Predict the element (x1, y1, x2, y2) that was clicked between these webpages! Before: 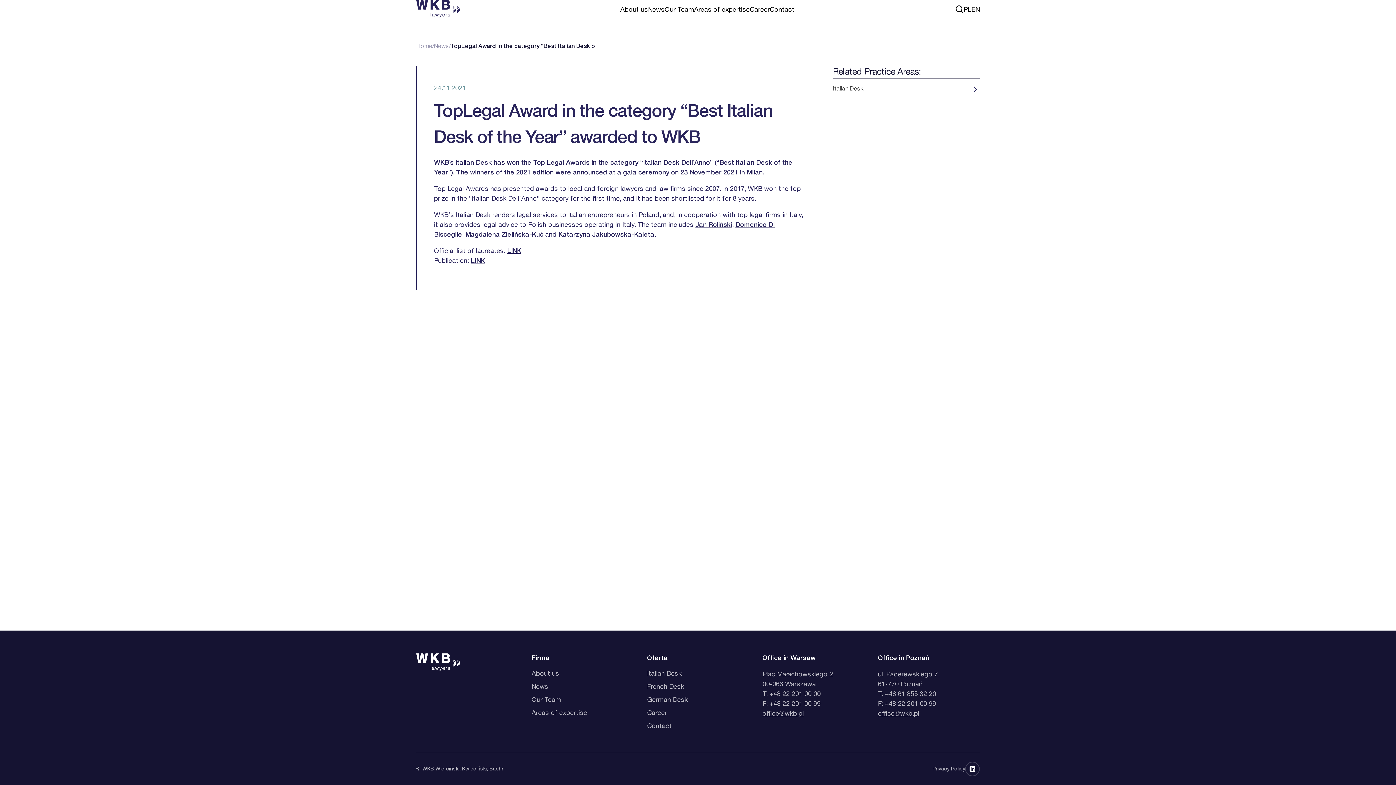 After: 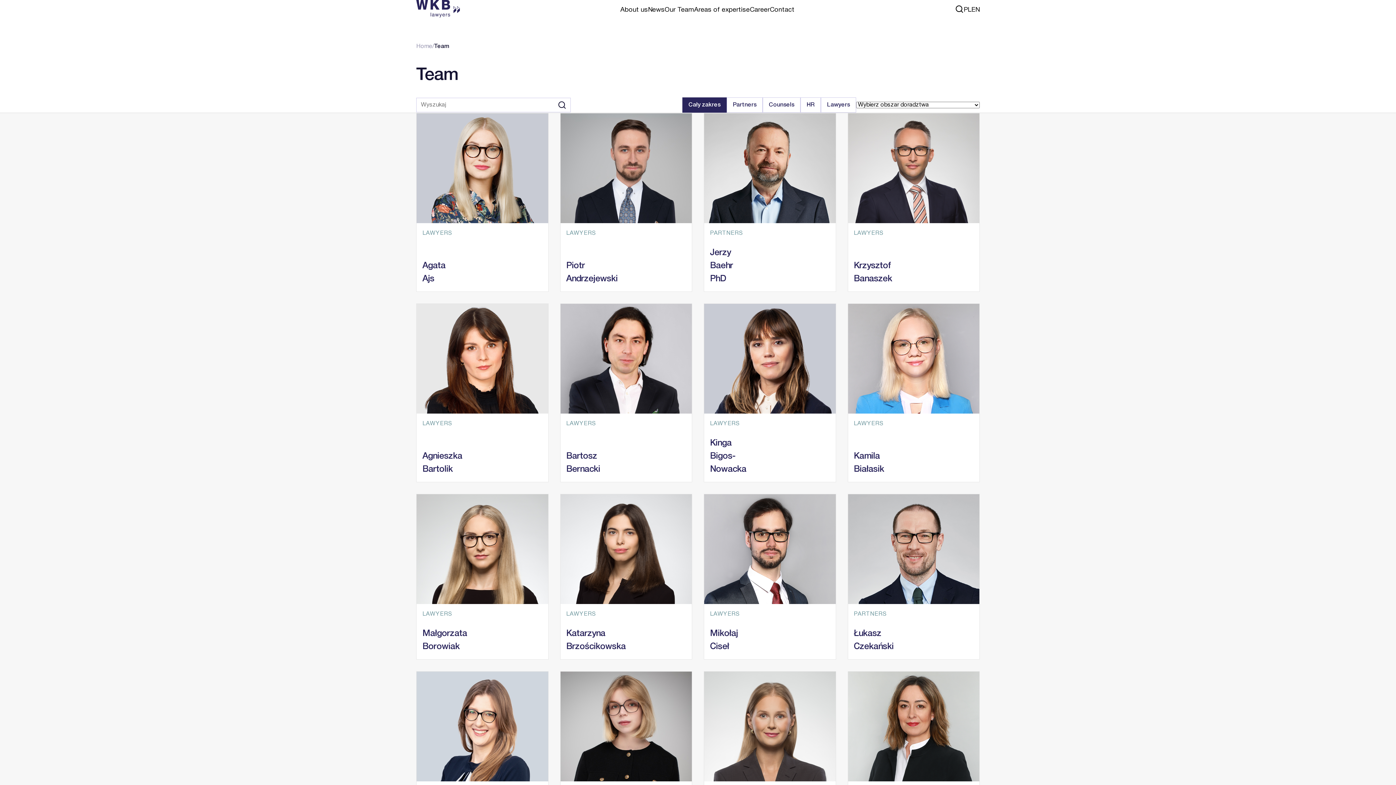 Action: label: Our Team bbox: (531, 697, 561, 703)